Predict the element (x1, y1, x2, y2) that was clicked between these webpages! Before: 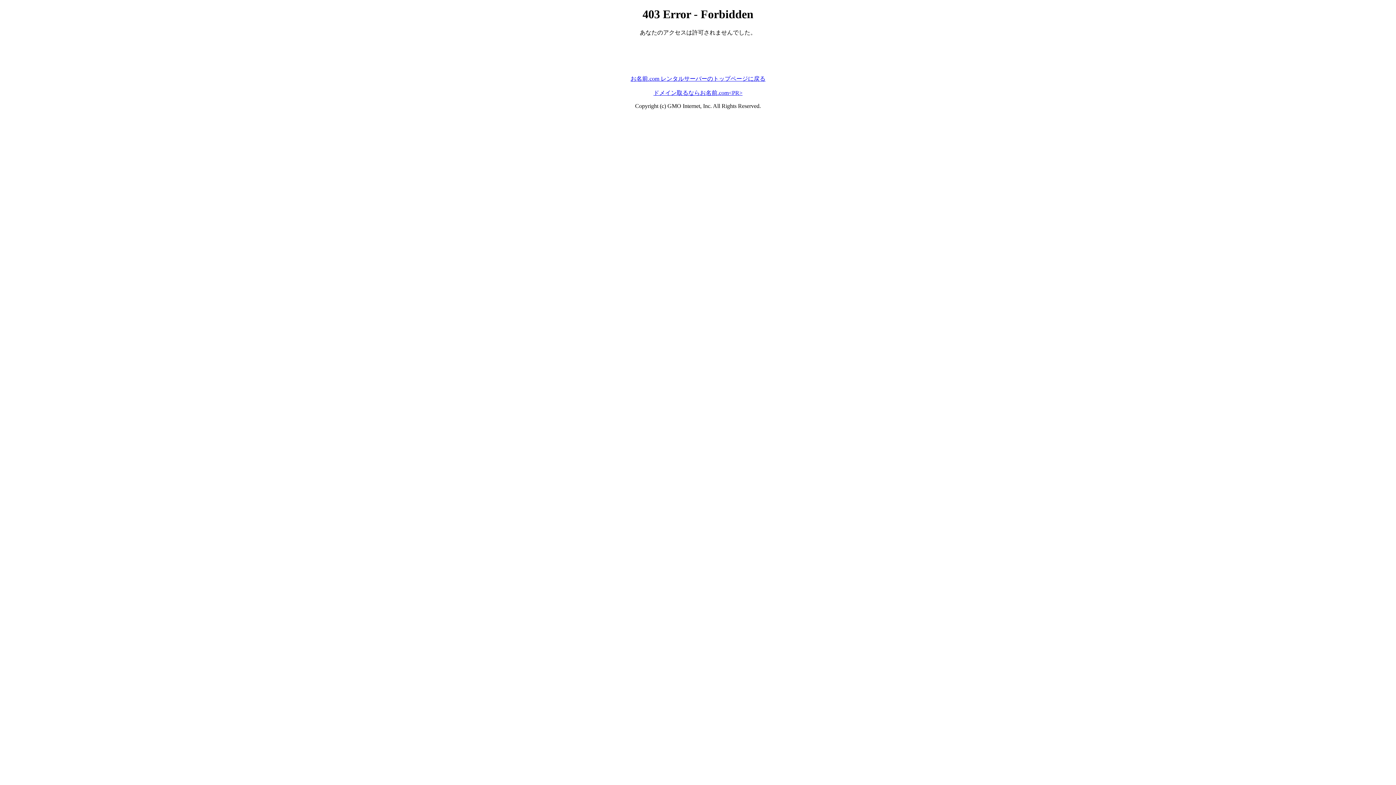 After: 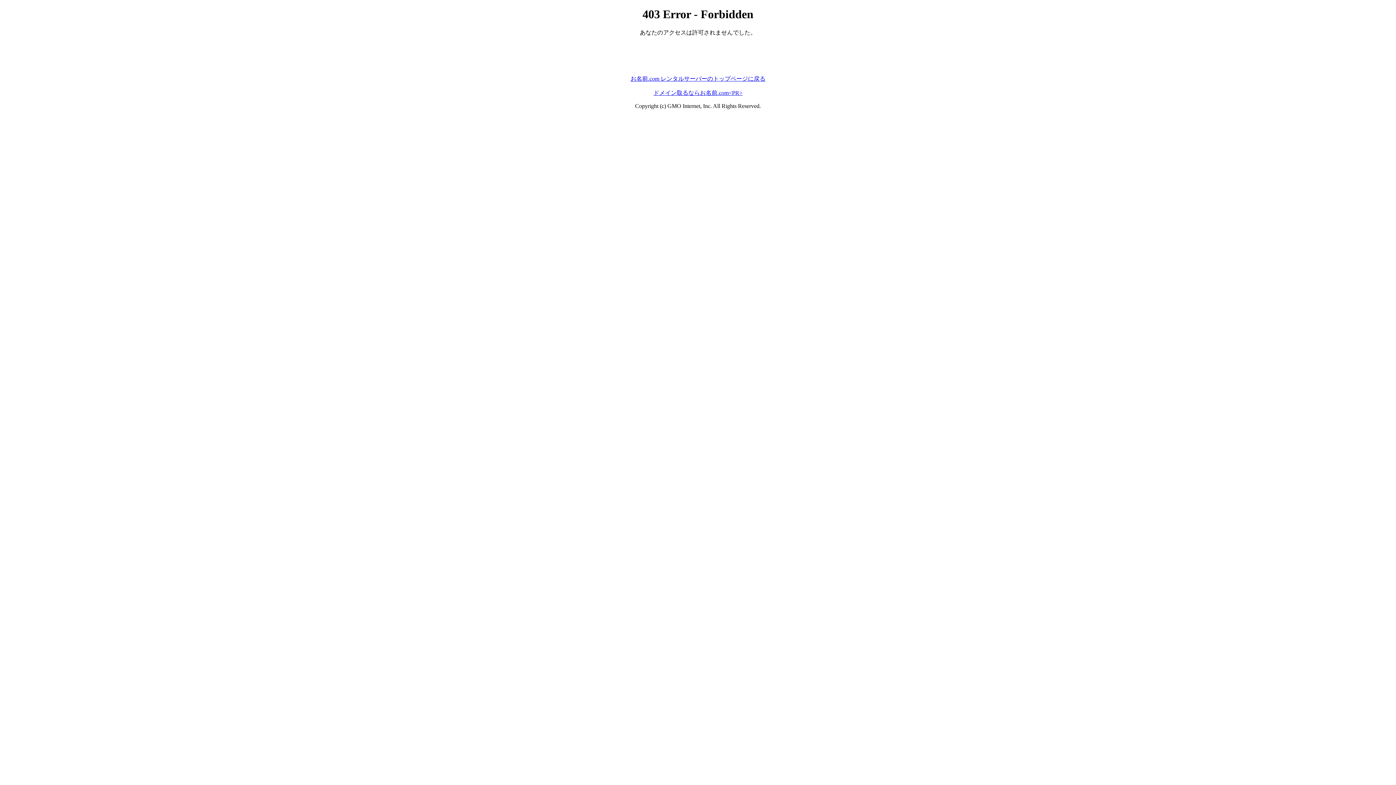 Action: bbox: (653, 89, 742, 95) label: ドメイン取るならお名前.com<PR>